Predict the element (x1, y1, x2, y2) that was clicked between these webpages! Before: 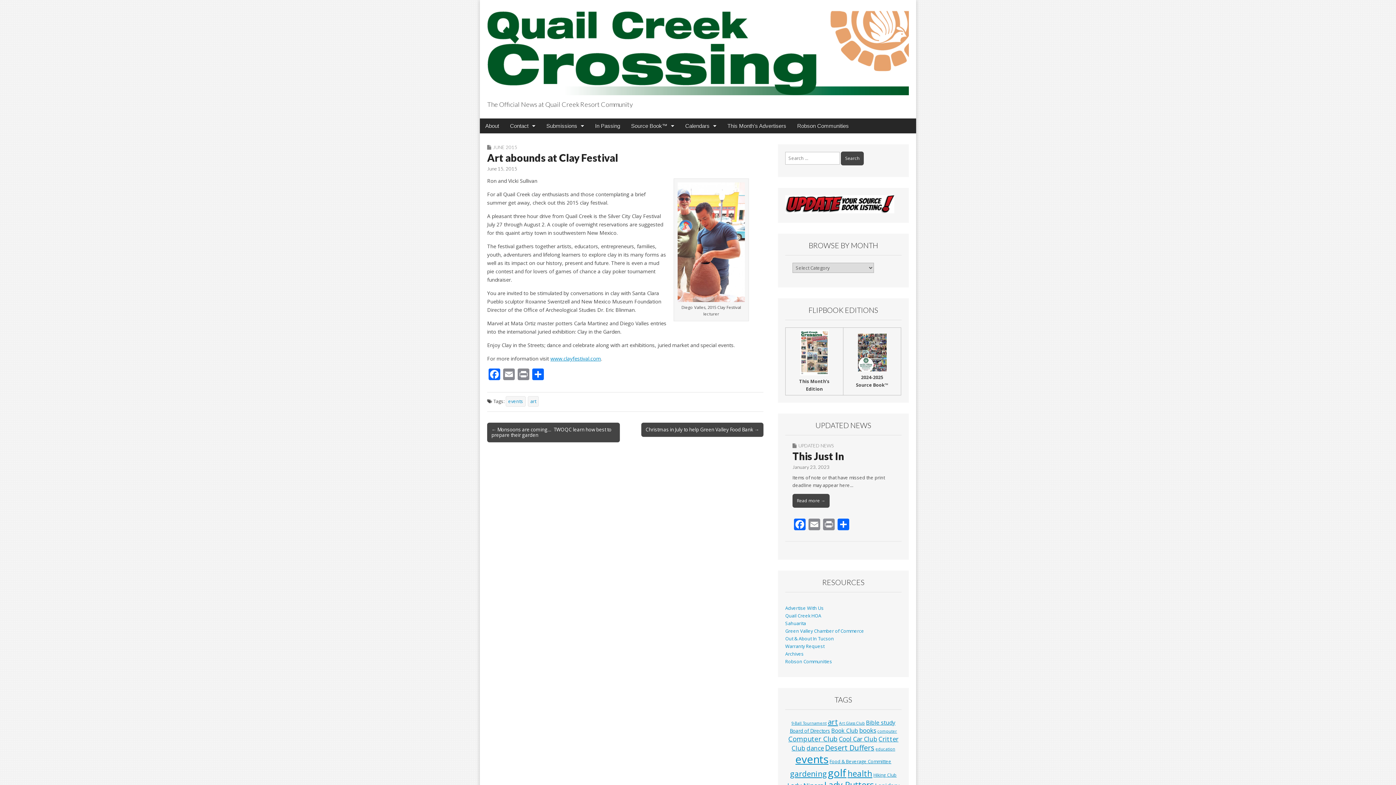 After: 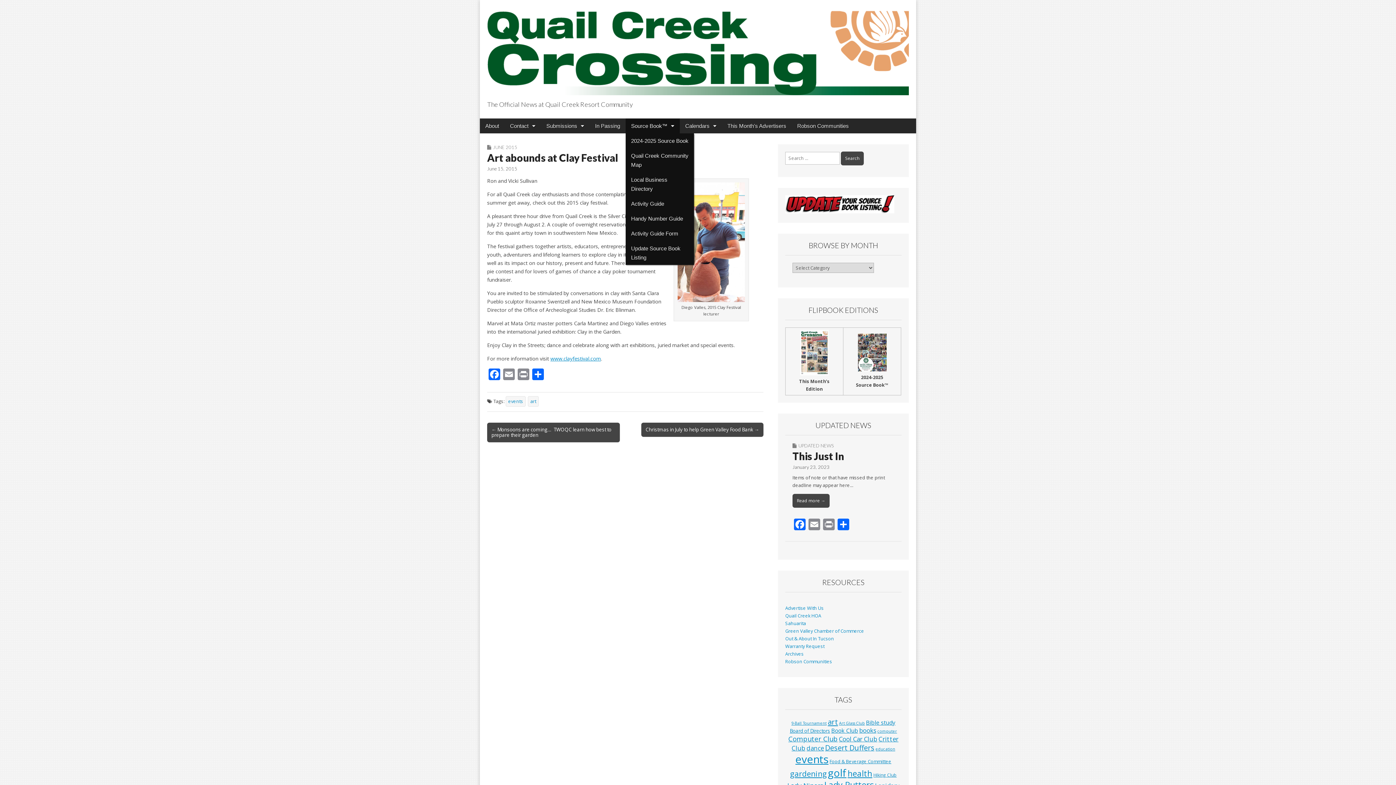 Action: bbox: (625, 118, 680, 133) label: Source Book™